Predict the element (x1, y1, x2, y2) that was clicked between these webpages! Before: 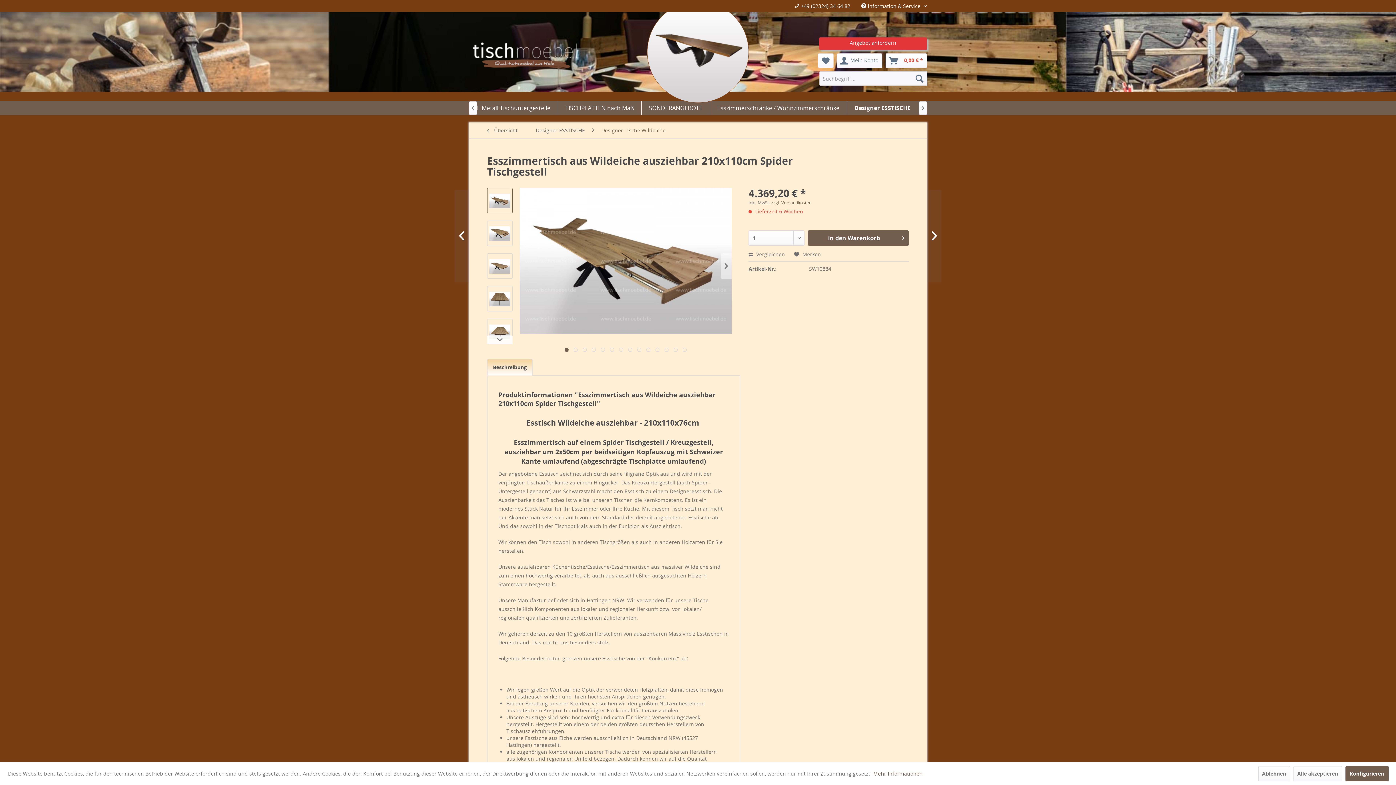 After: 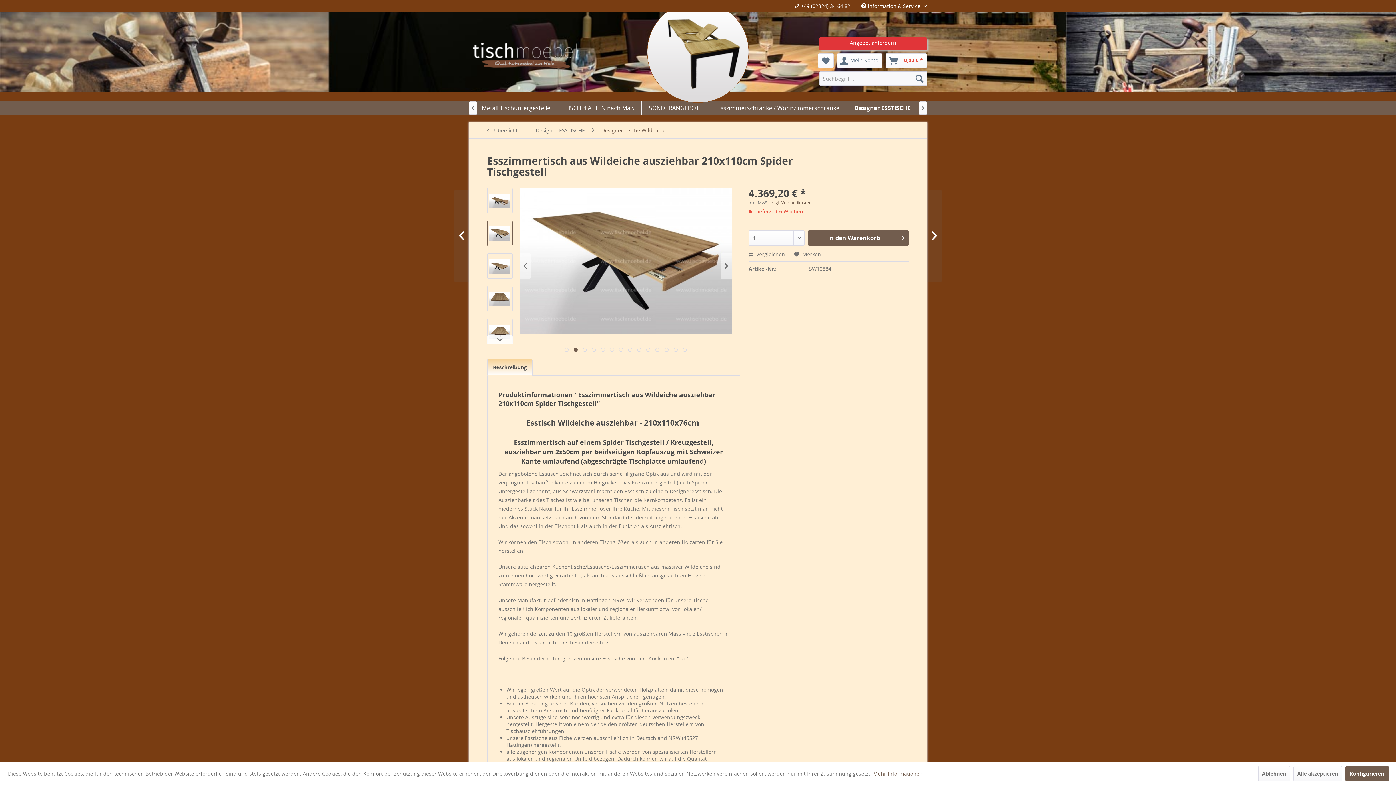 Action: bbox: (487, 220, 512, 246)